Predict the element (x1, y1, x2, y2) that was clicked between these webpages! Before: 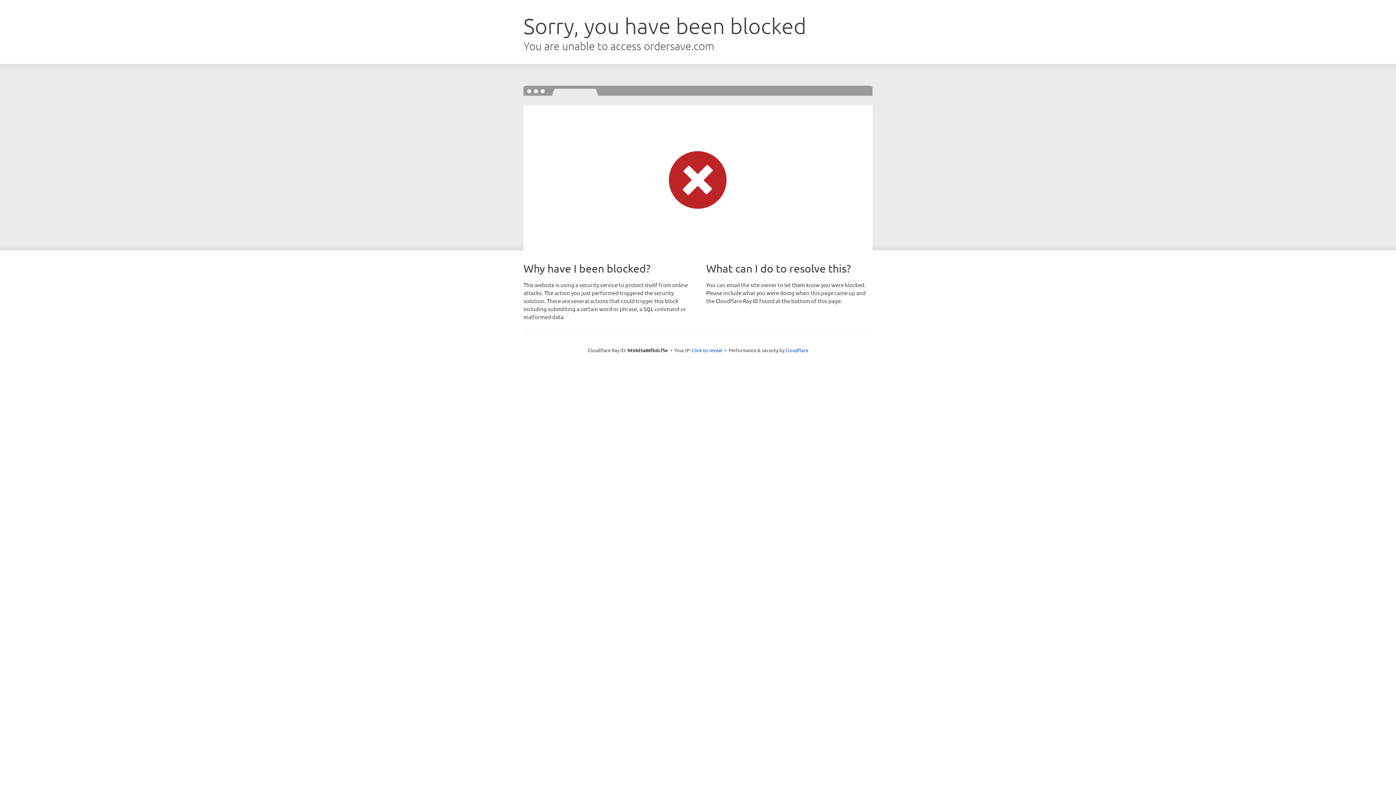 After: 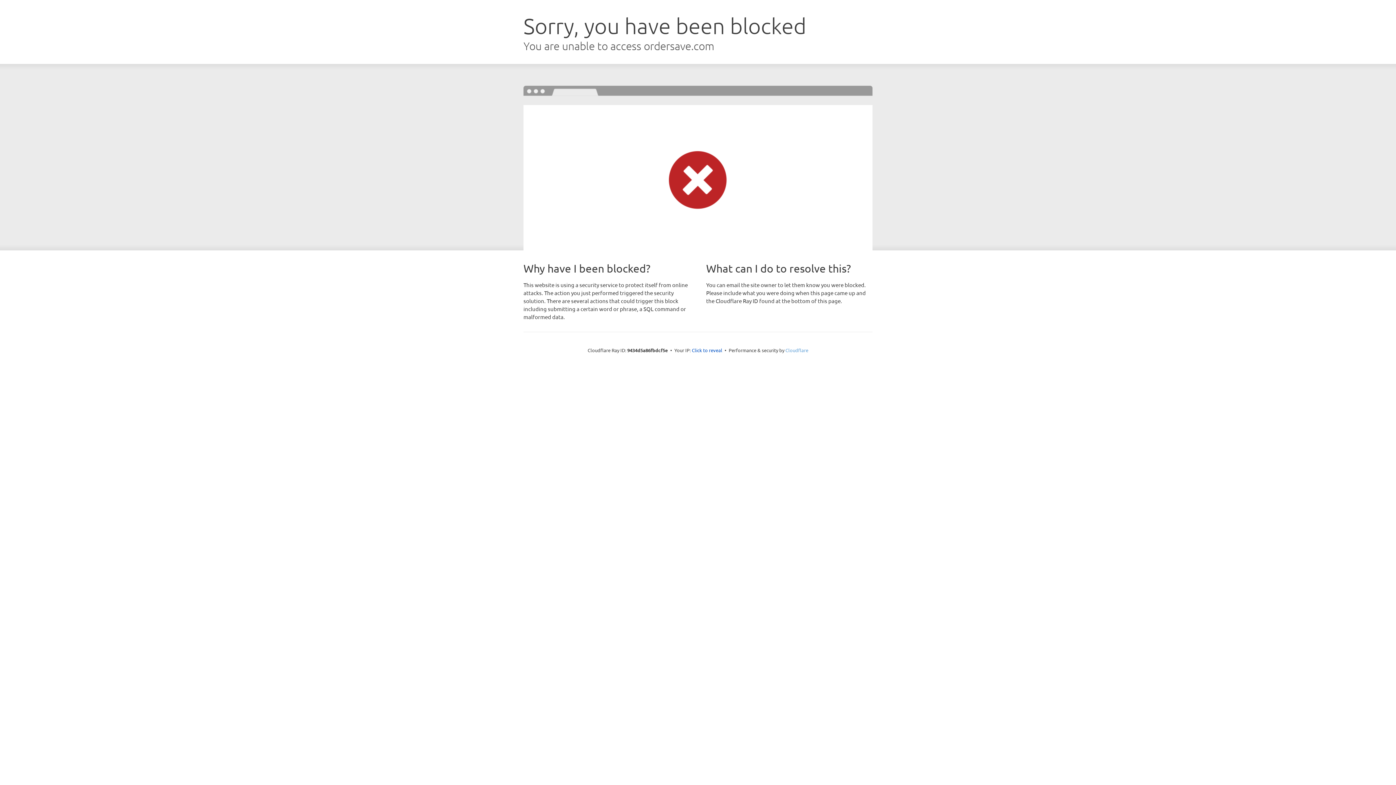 Action: label: Cloudflare bbox: (785, 347, 808, 353)